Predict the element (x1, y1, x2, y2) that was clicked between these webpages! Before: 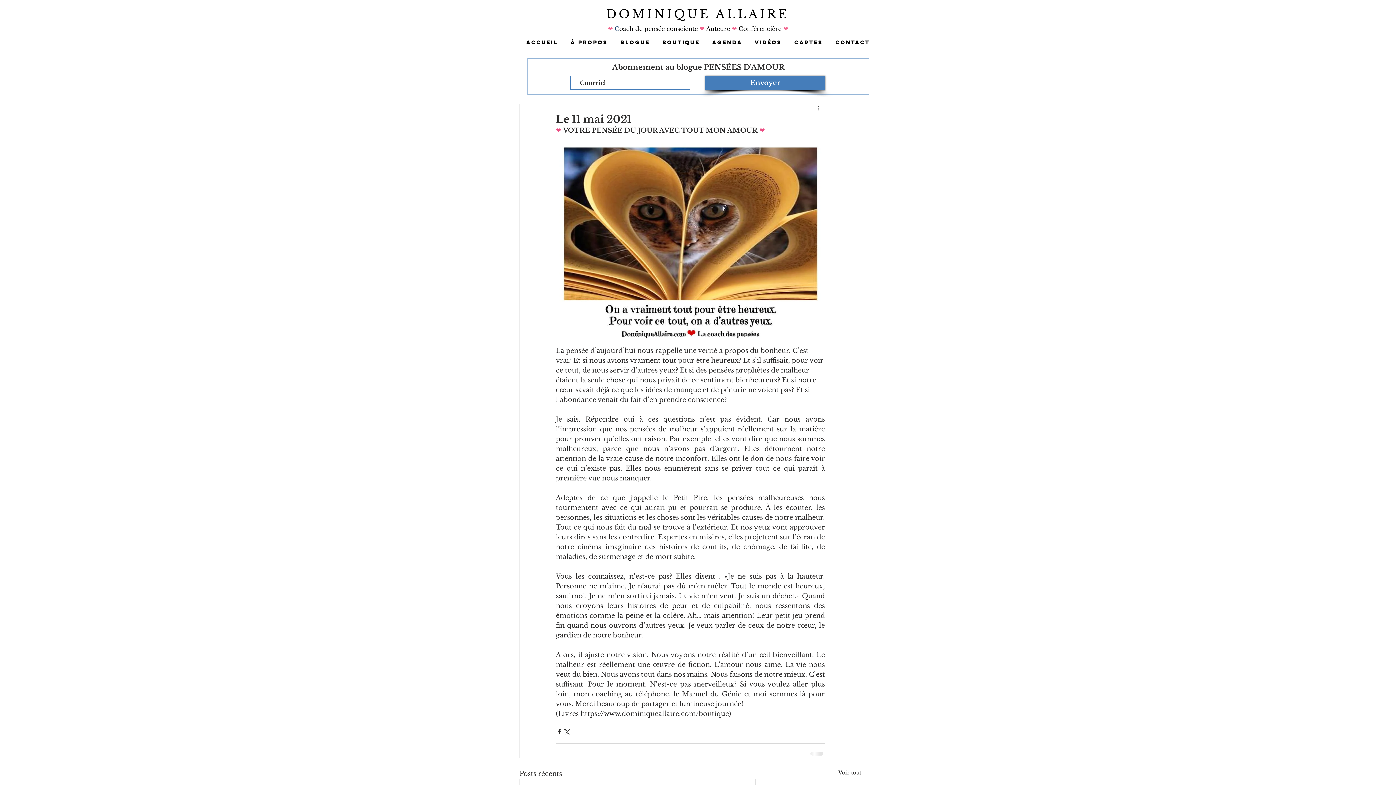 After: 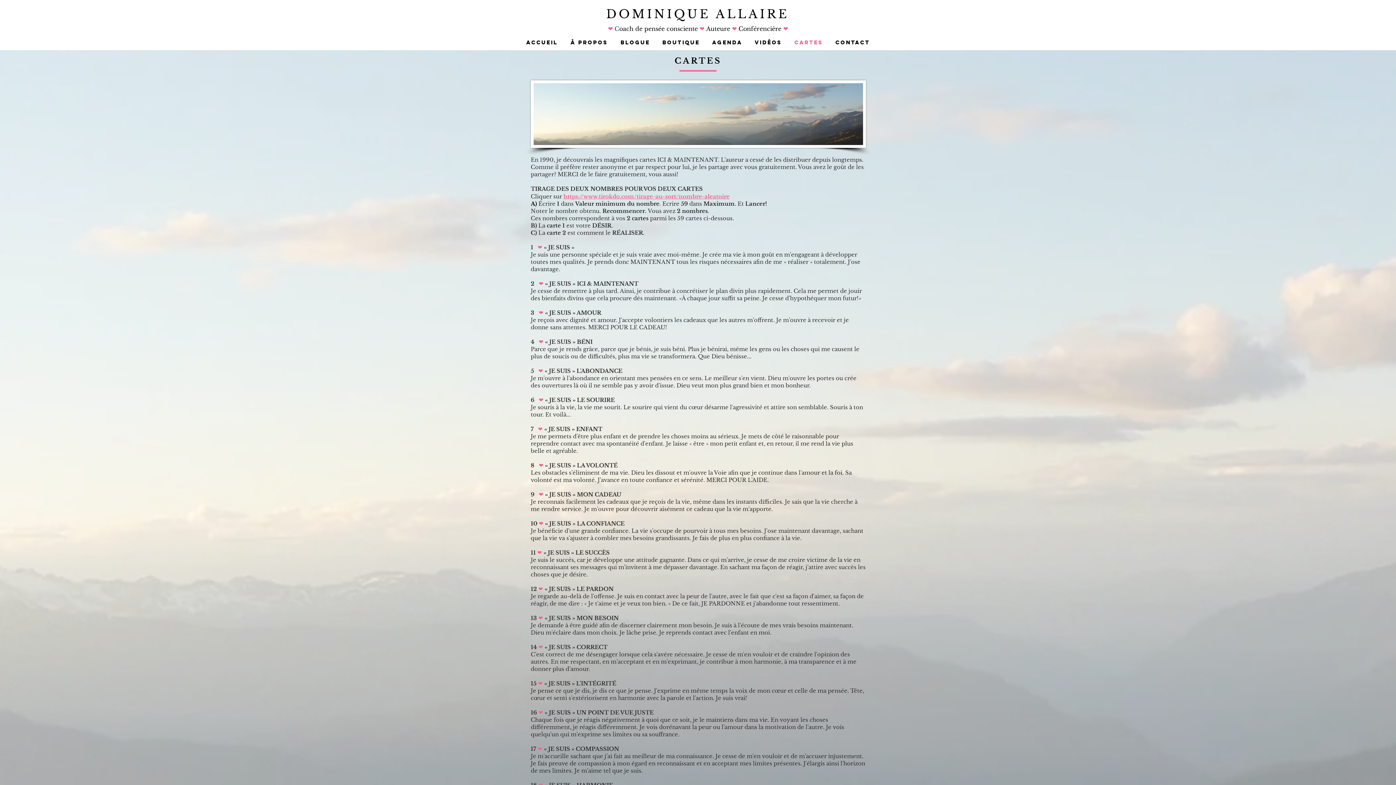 Action: label: CARTES bbox: (788, 36, 829, 48)